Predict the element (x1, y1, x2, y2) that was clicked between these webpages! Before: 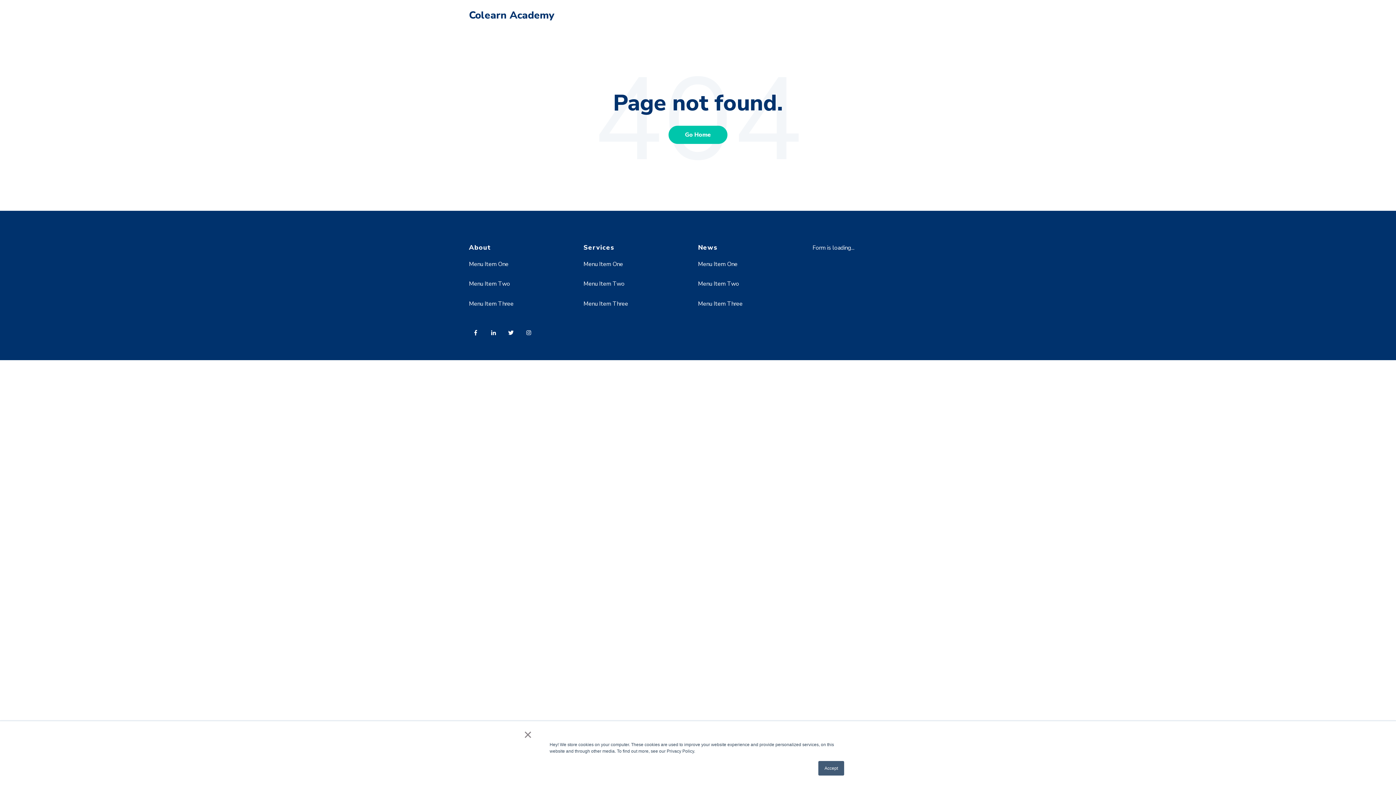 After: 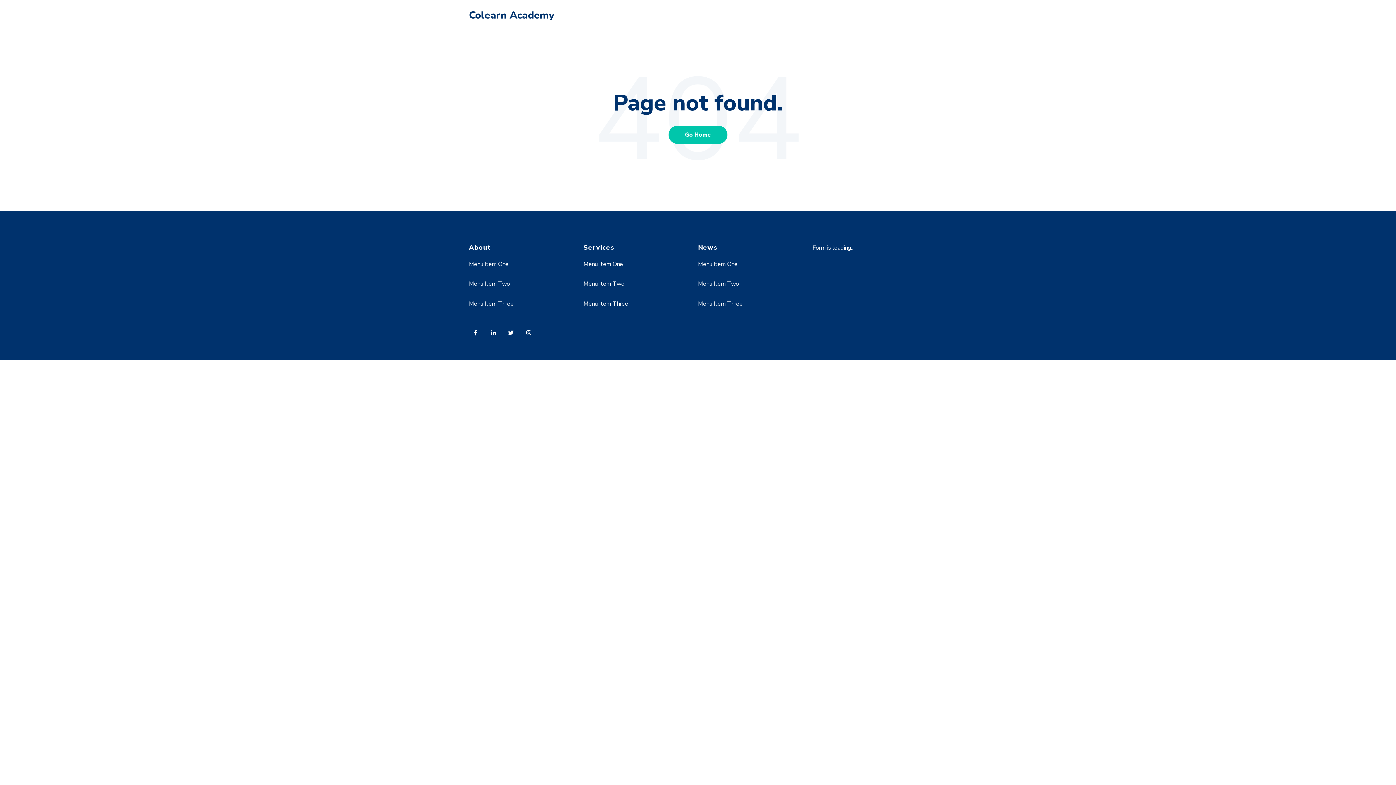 Action: bbox: (818, 761, 844, 776) label: Accept